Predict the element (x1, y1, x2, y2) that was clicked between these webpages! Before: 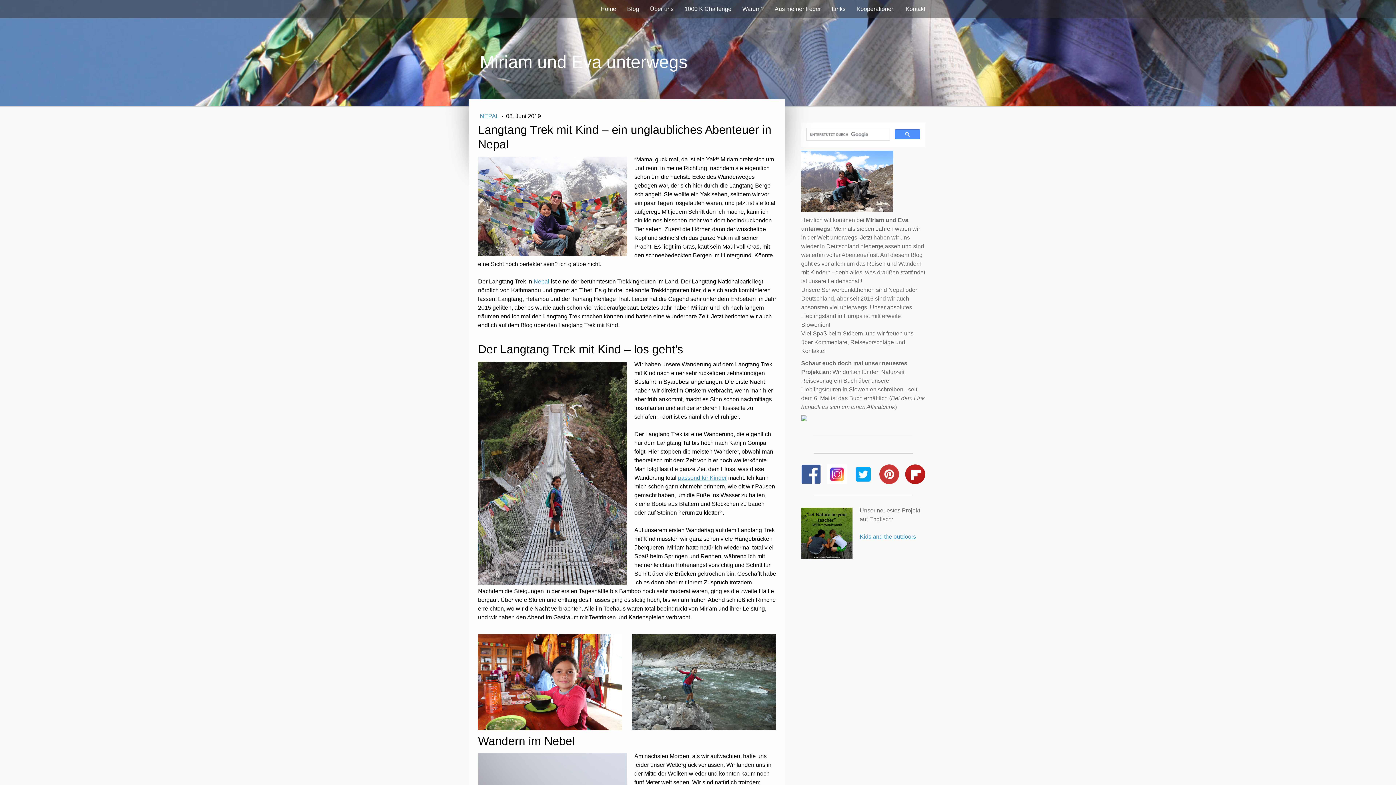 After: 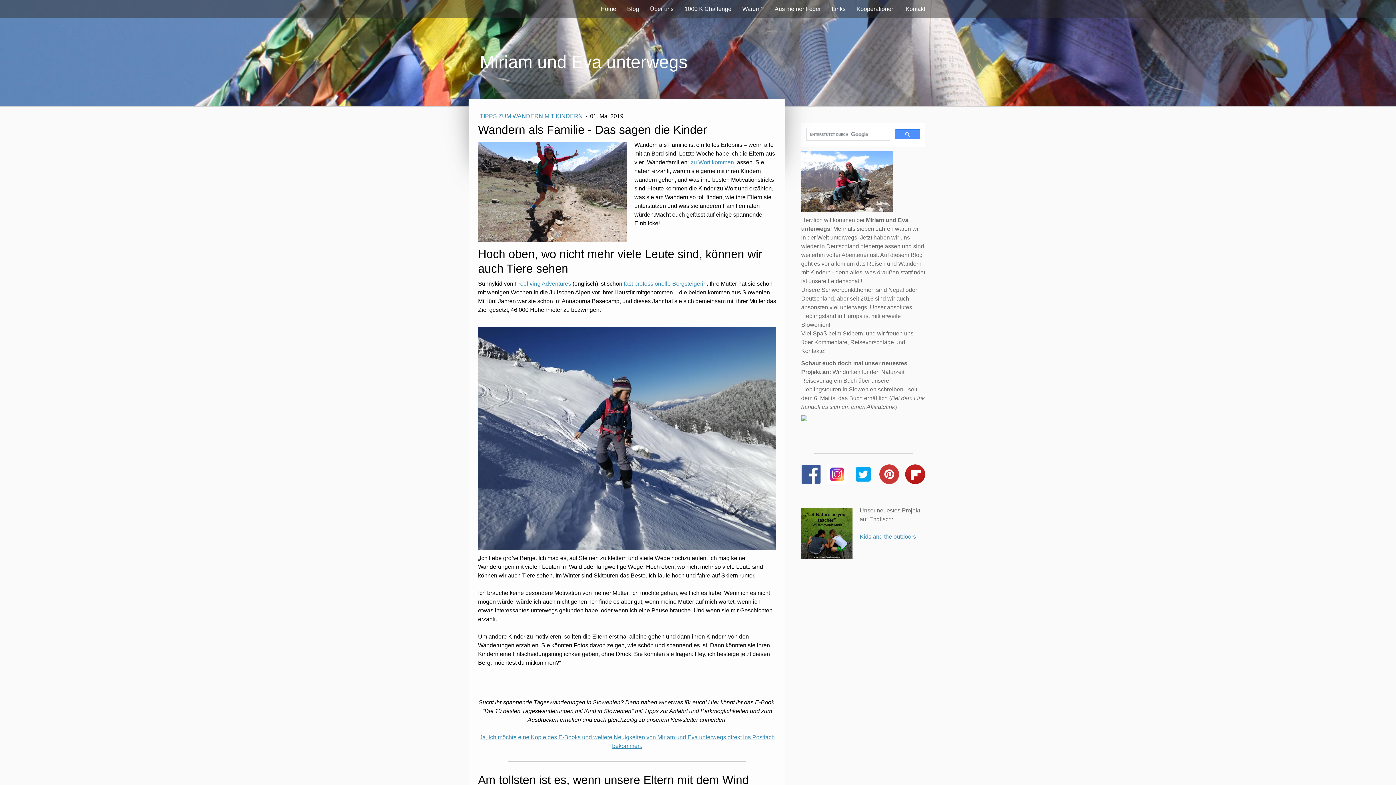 Action: label: passend für Kinder bbox: (678, 474, 726, 481)